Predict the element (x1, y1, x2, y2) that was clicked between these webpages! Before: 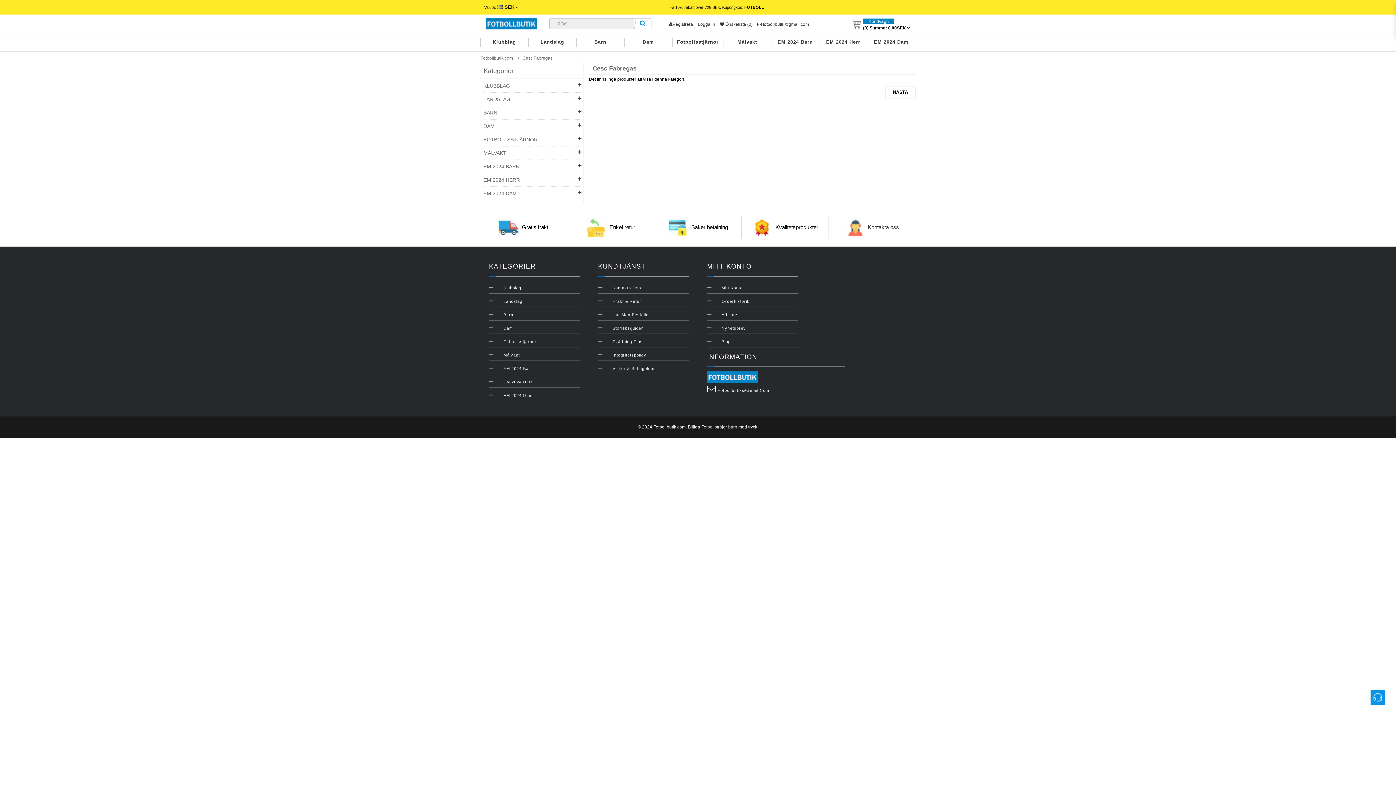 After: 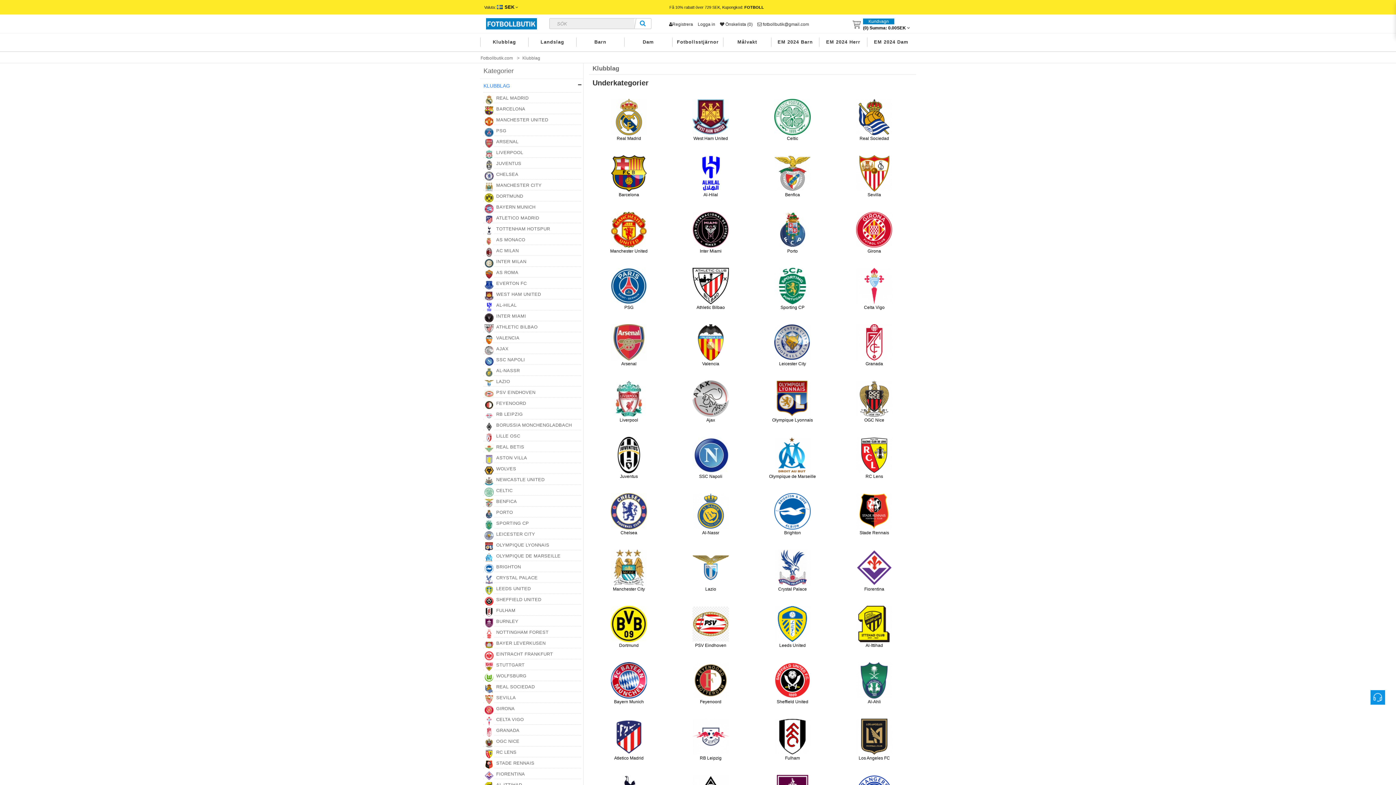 Action: bbox: (496, 284, 521, 292) label: Klubblag